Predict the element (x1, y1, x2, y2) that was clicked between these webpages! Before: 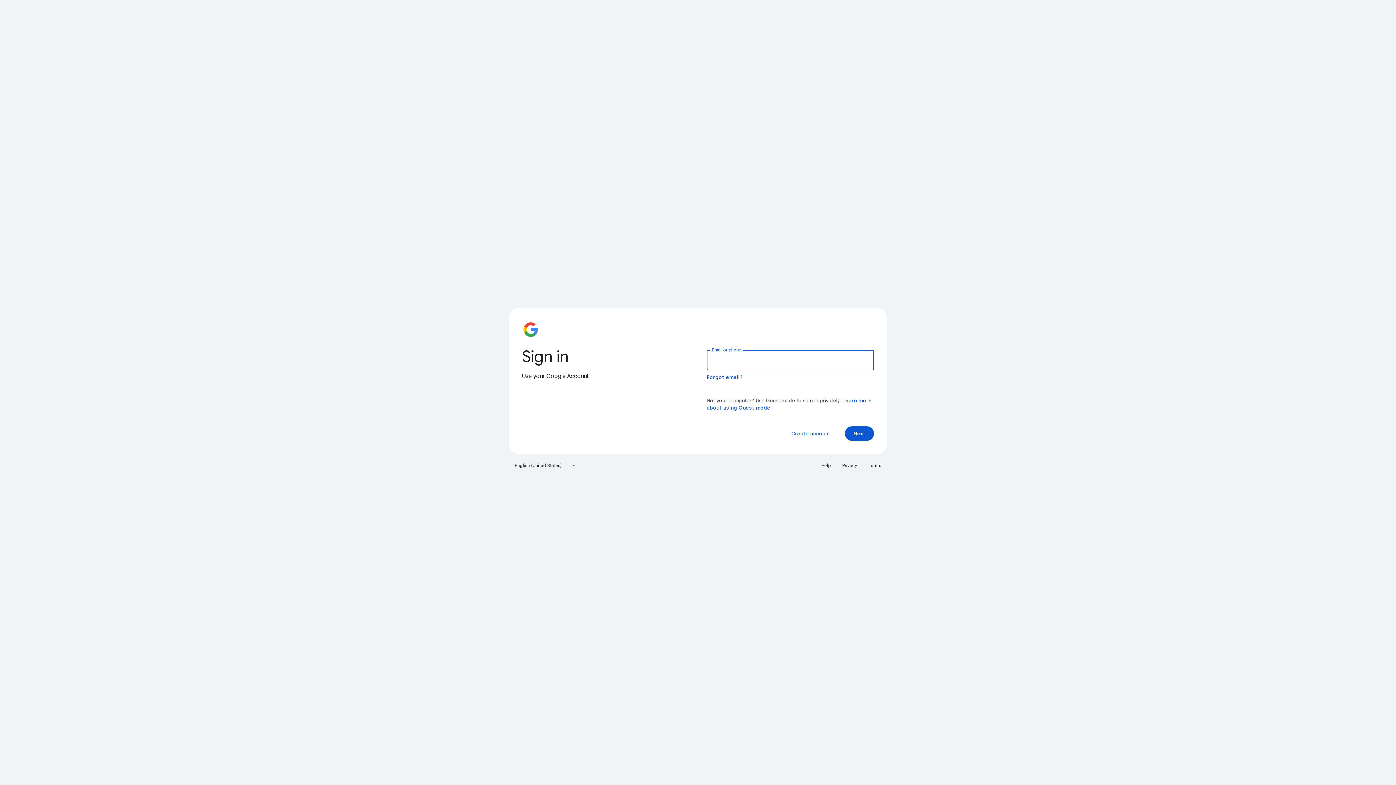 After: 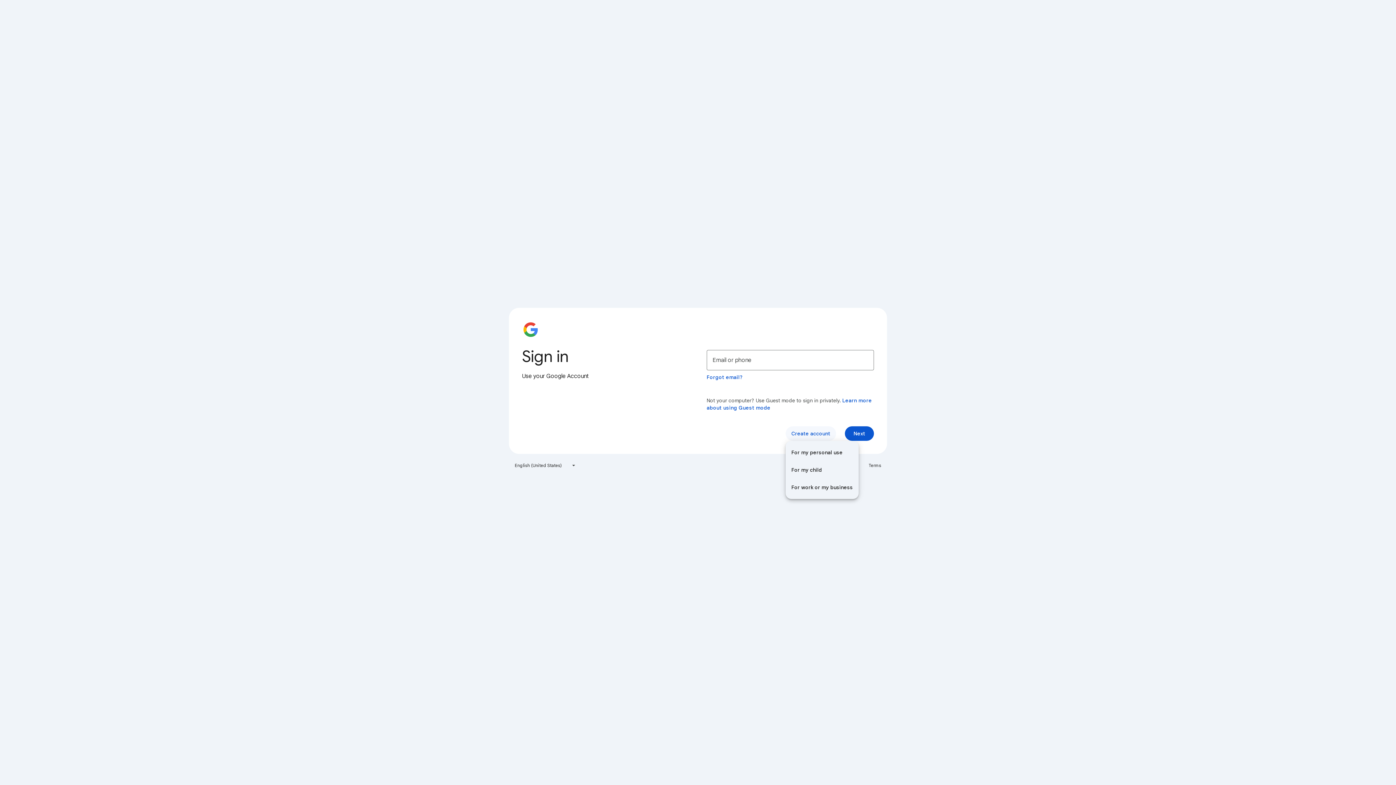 Action: bbox: (785, 426, 836, 441) label: Create account